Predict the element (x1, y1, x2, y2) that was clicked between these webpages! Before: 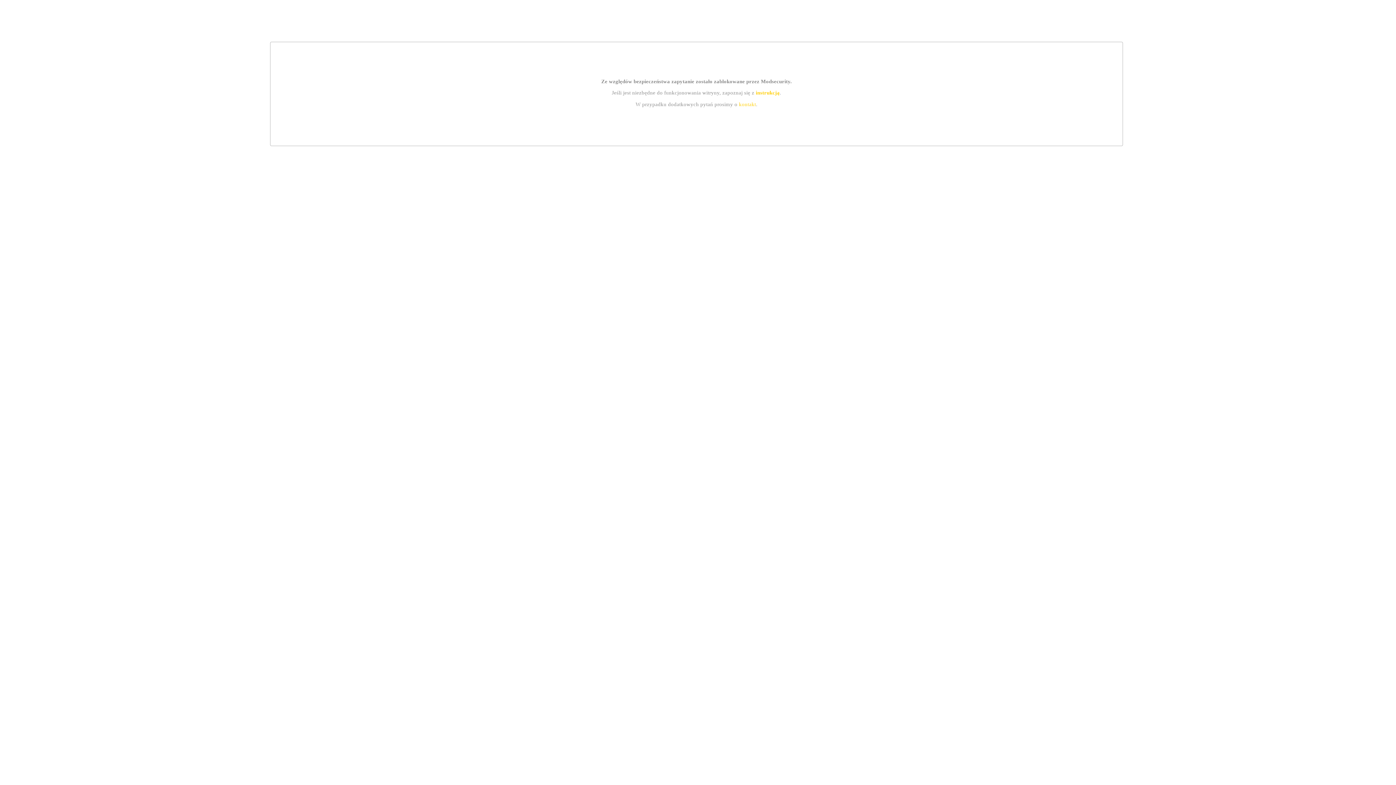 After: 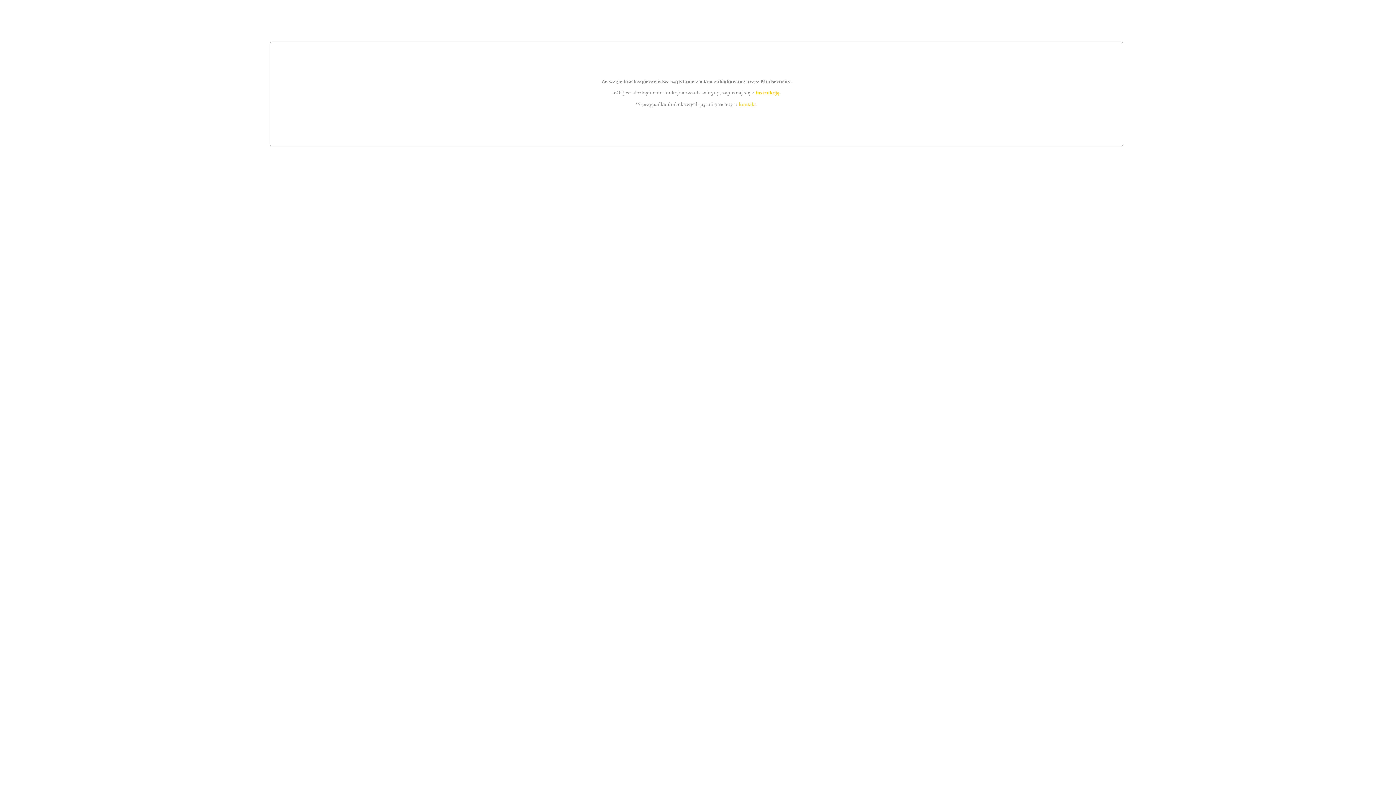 Action: bbox: (755, 89, 779, 95) label: instrukcją